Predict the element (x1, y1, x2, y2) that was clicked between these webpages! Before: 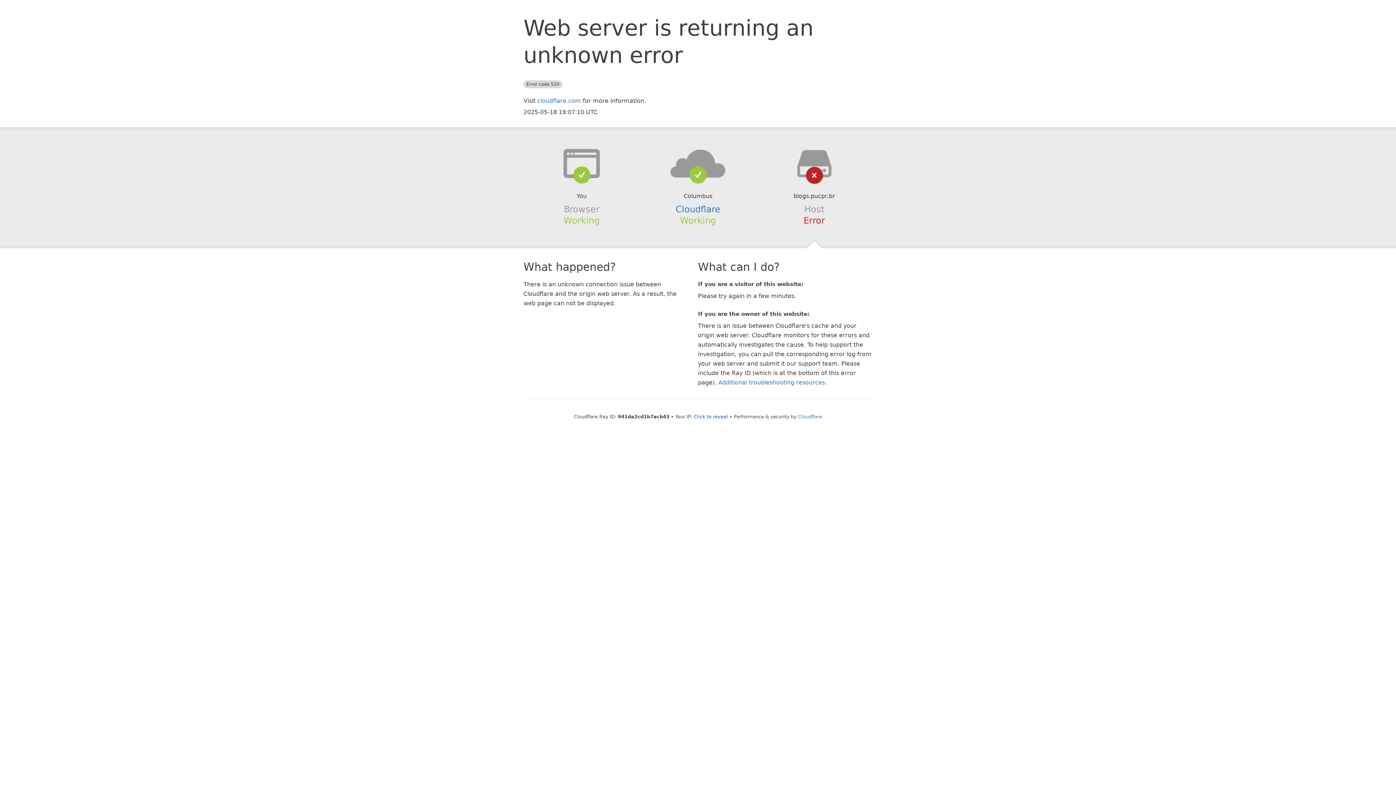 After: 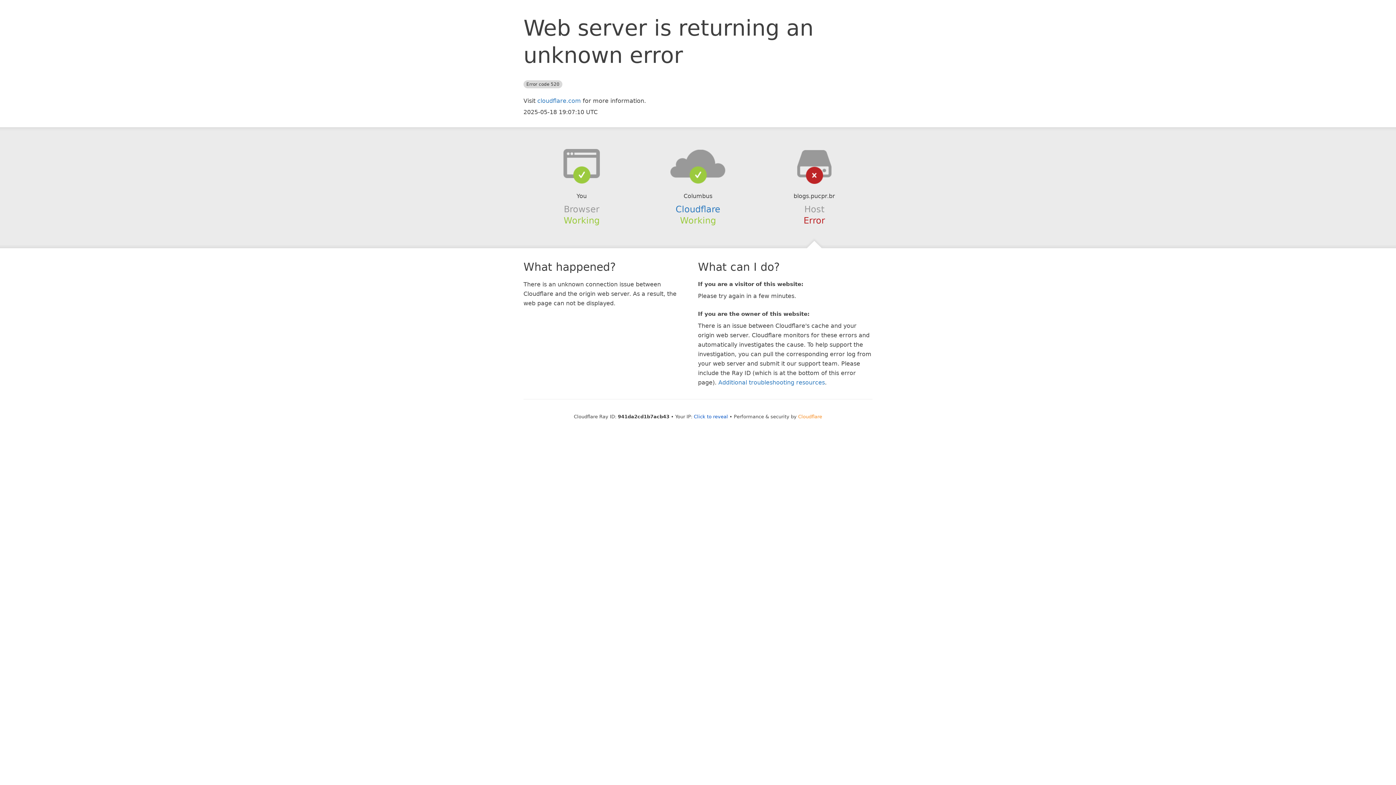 Action: bbox: (798, 414, 822, 419) label: Cloudflare